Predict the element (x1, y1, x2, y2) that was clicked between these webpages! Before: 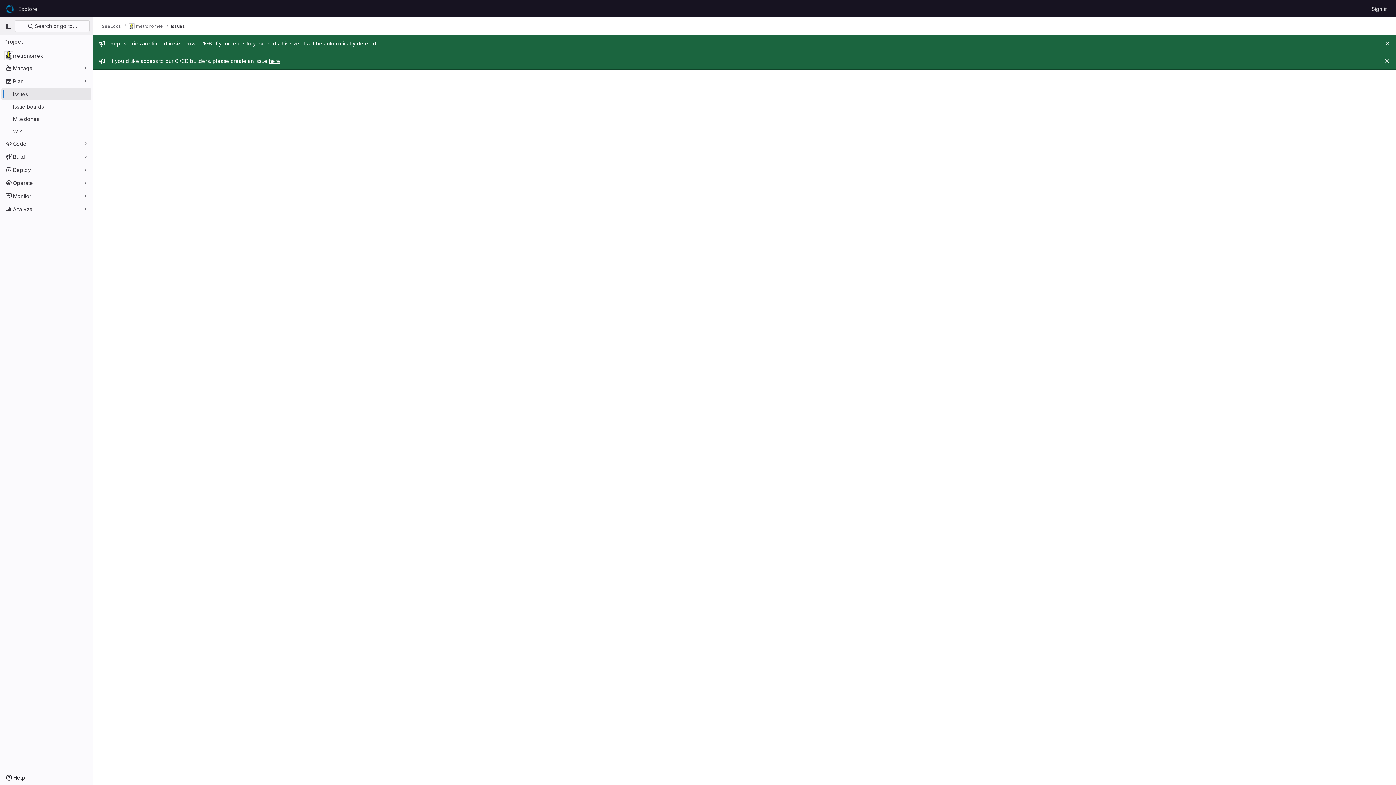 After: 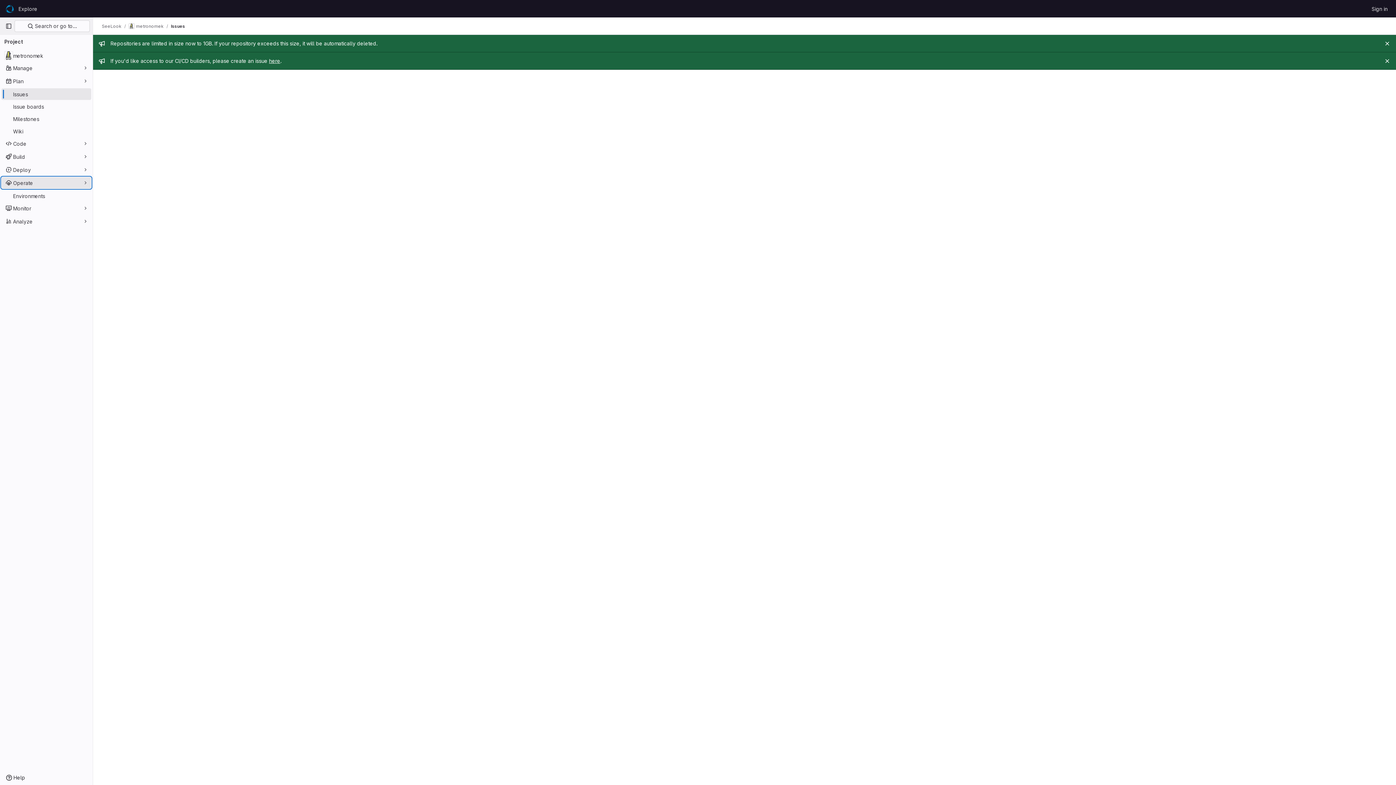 Action: label: Operate bbox: (1, 177, 91, 188)